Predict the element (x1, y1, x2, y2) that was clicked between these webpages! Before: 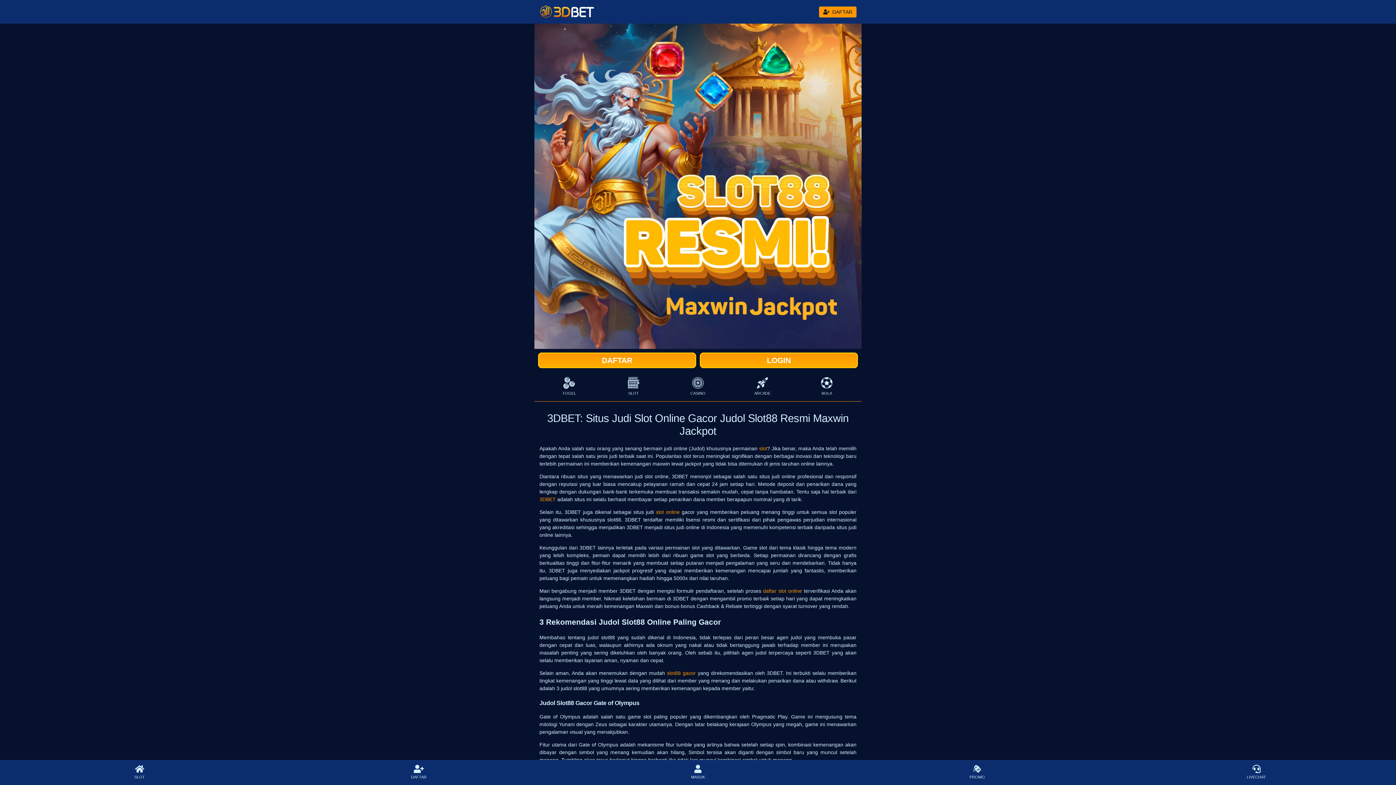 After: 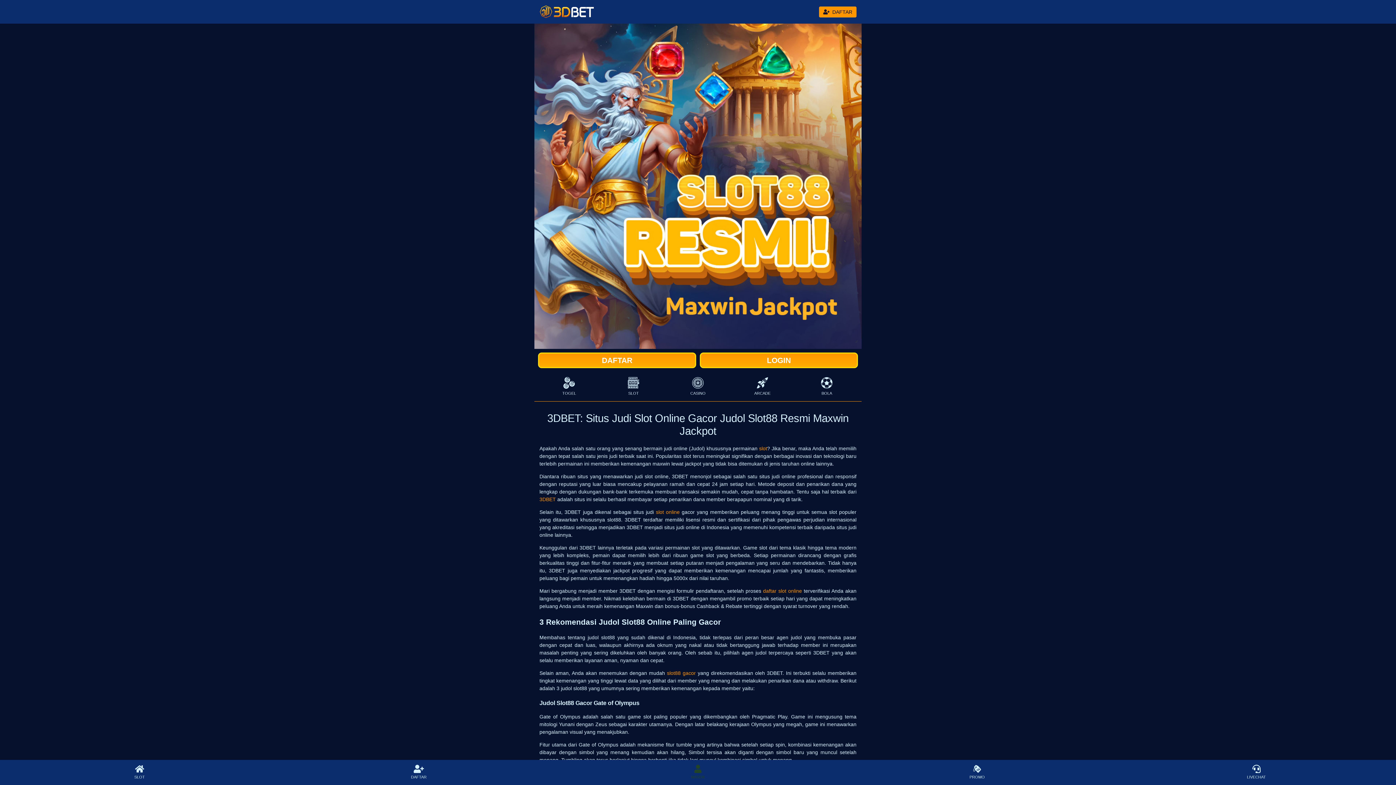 Action: bbox: (558, 762, 837, 782) label: MASUK